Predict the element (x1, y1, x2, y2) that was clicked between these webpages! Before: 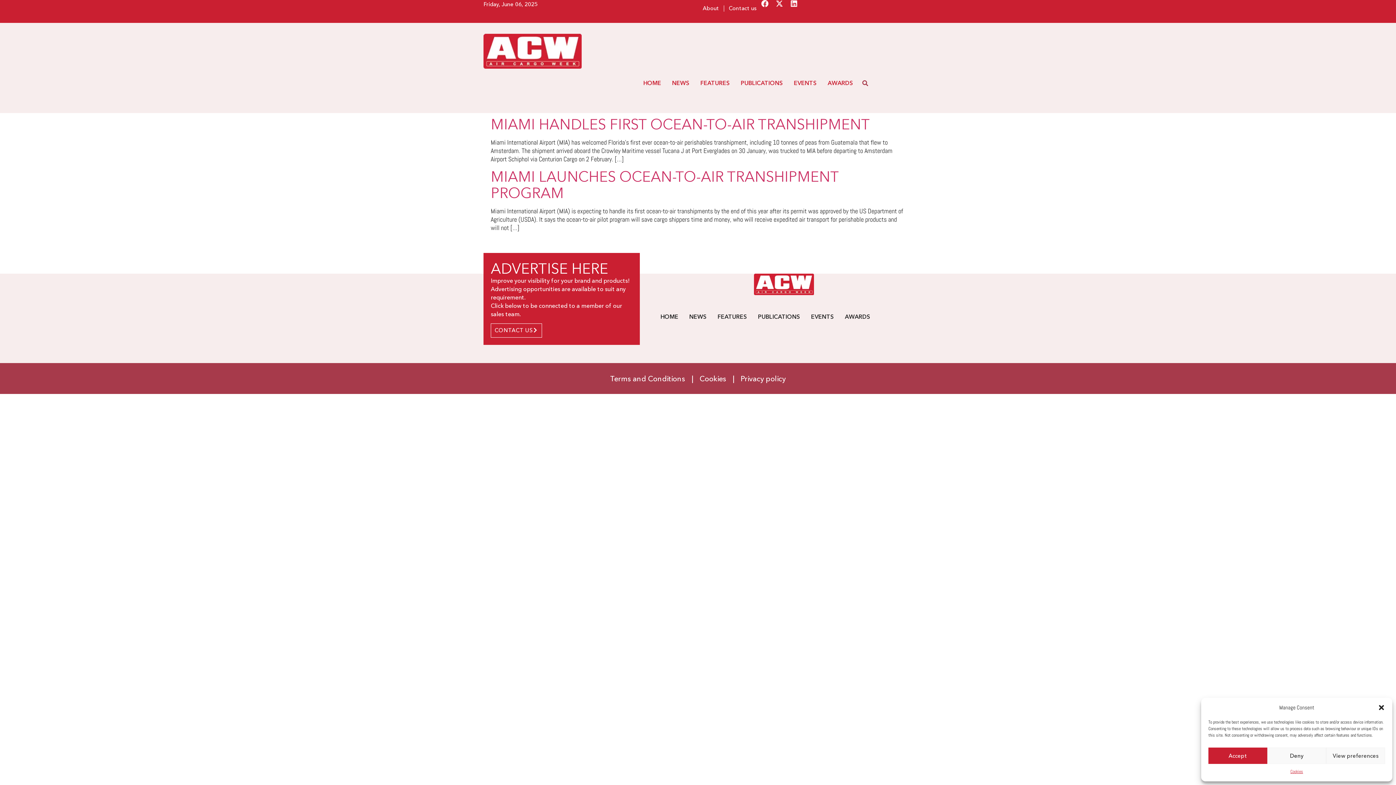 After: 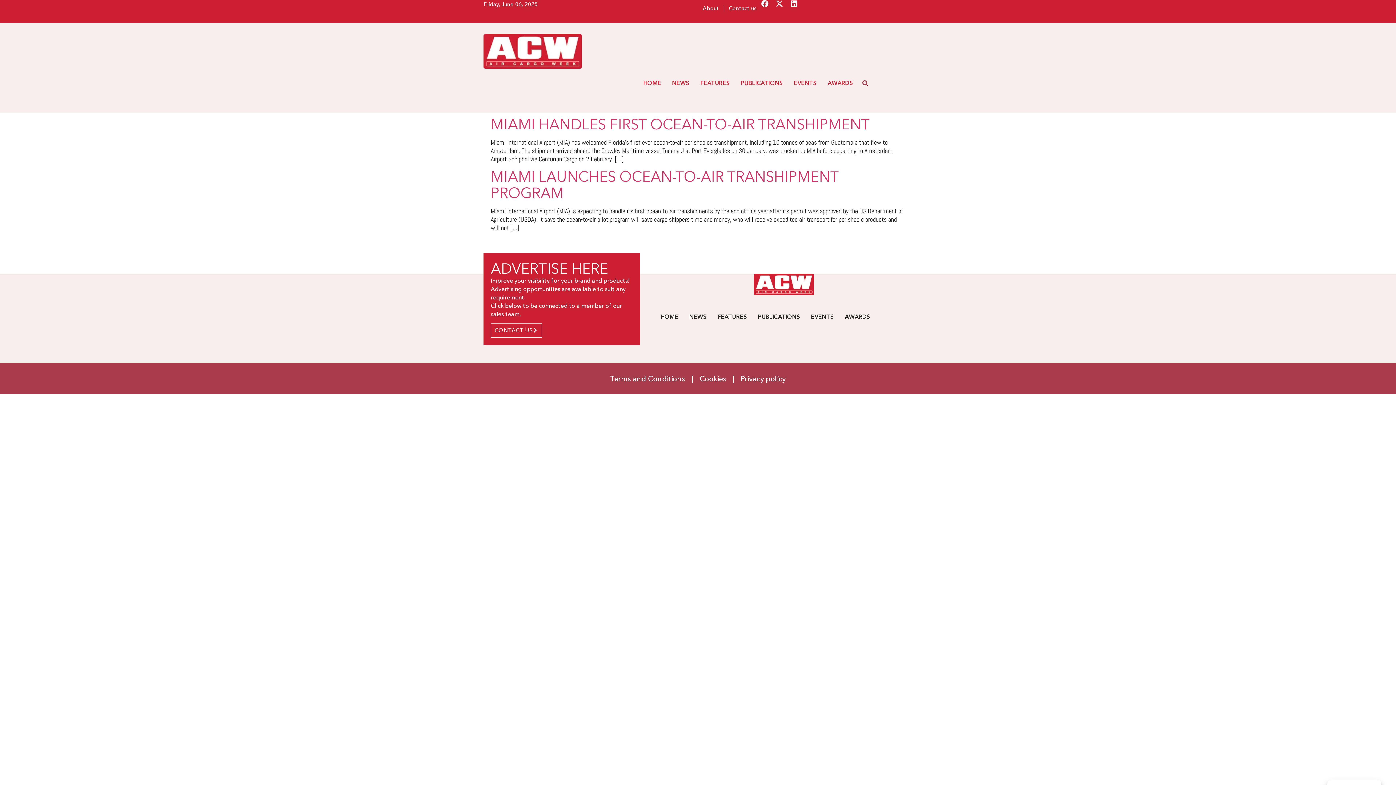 Action: bbox: (1208, 748, 1267, 764) label: Accept